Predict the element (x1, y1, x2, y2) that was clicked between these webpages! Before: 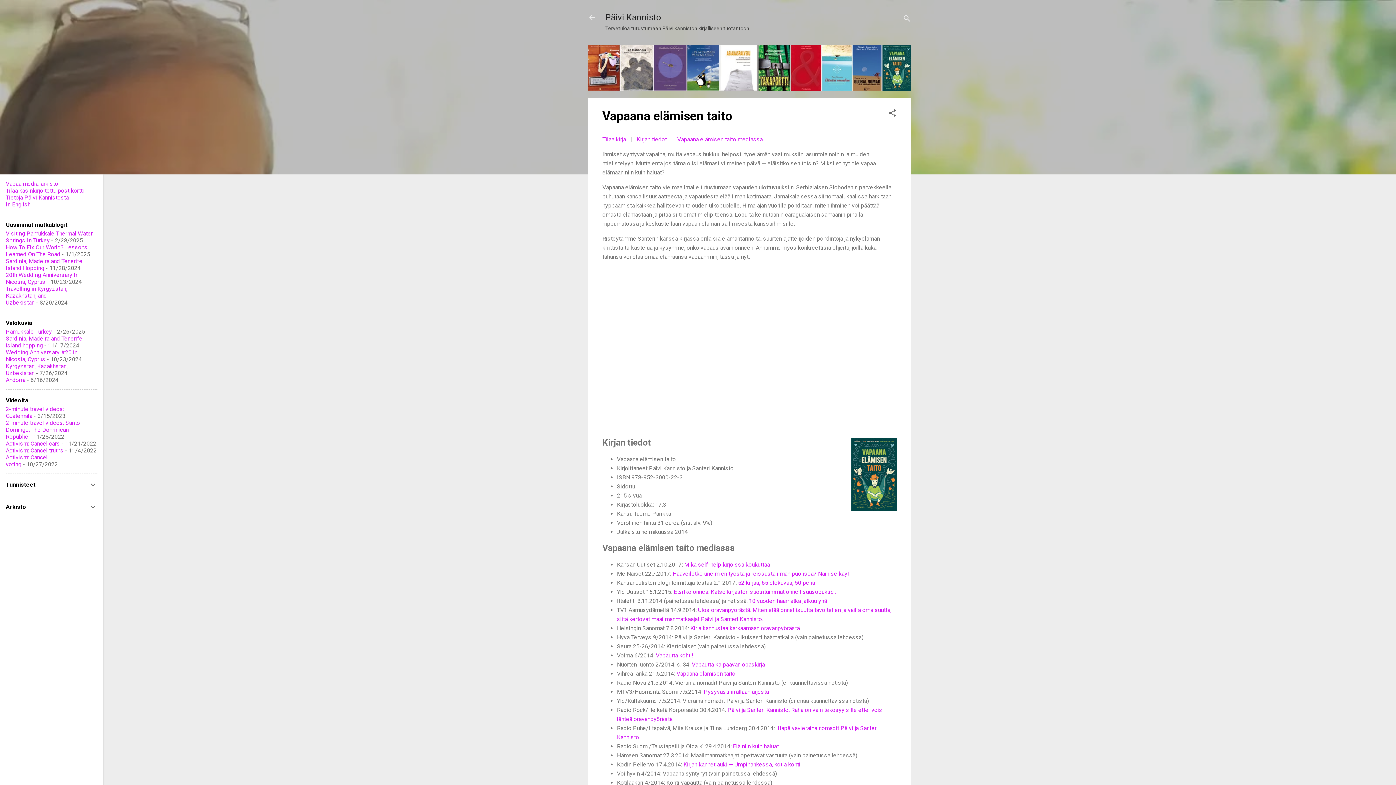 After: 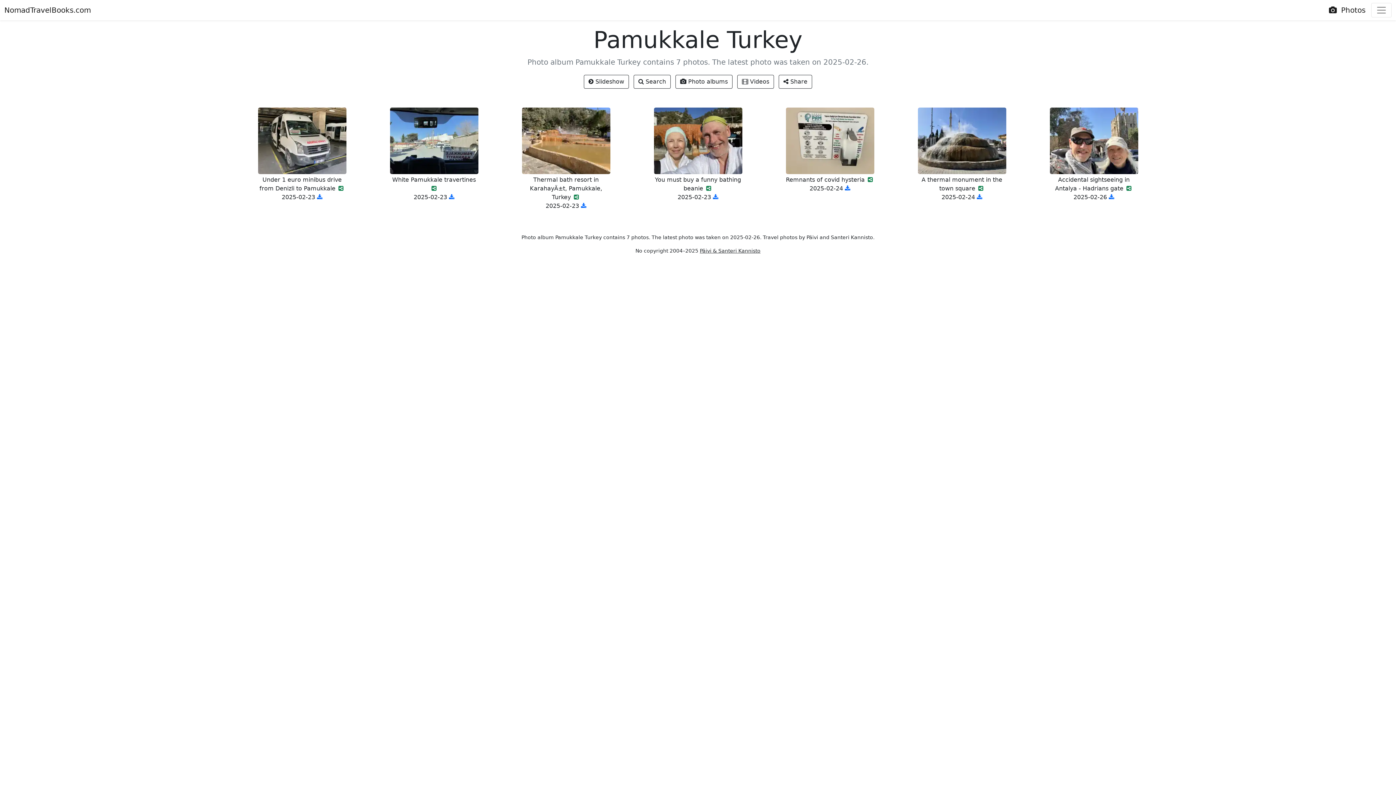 Action: label: Pamukkale Turkey bbox: (5, 328, 52, 335)